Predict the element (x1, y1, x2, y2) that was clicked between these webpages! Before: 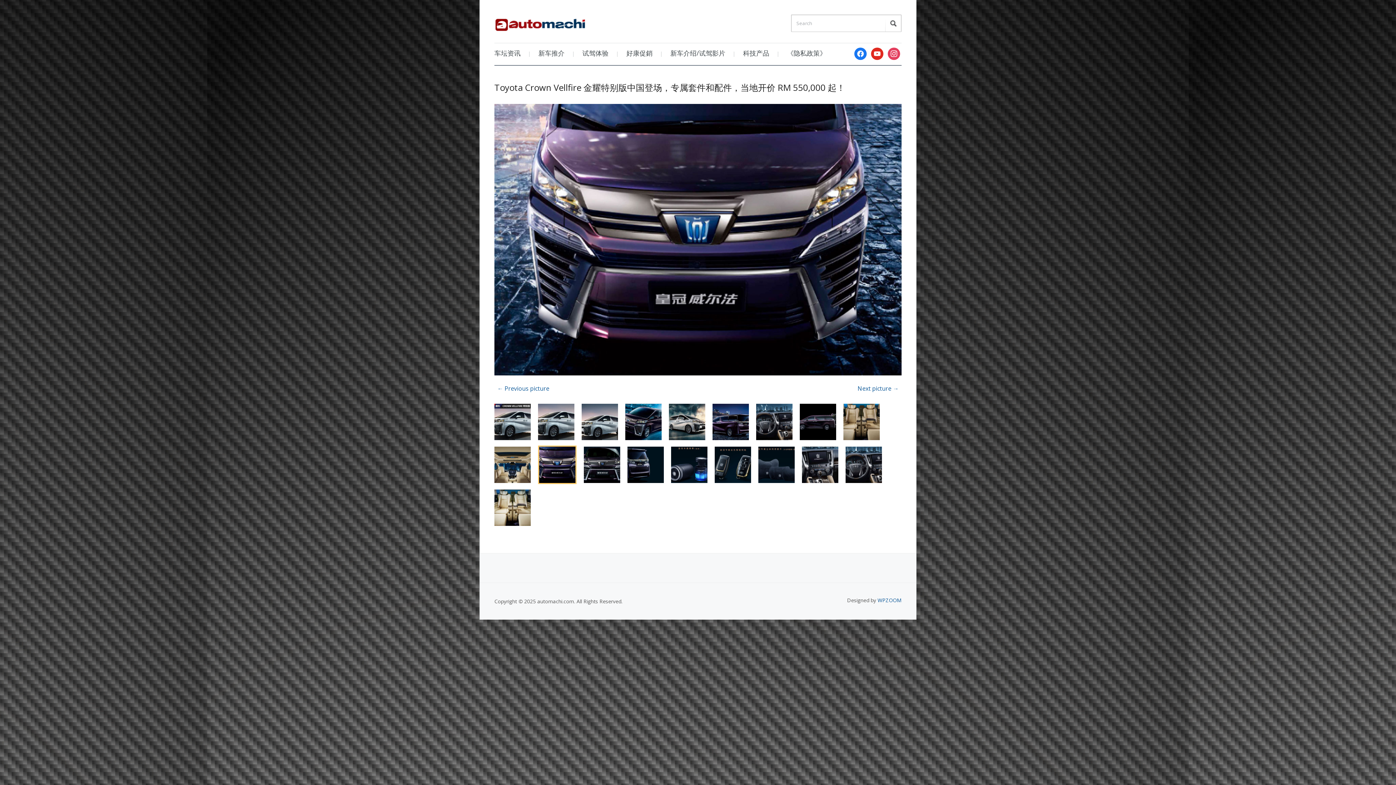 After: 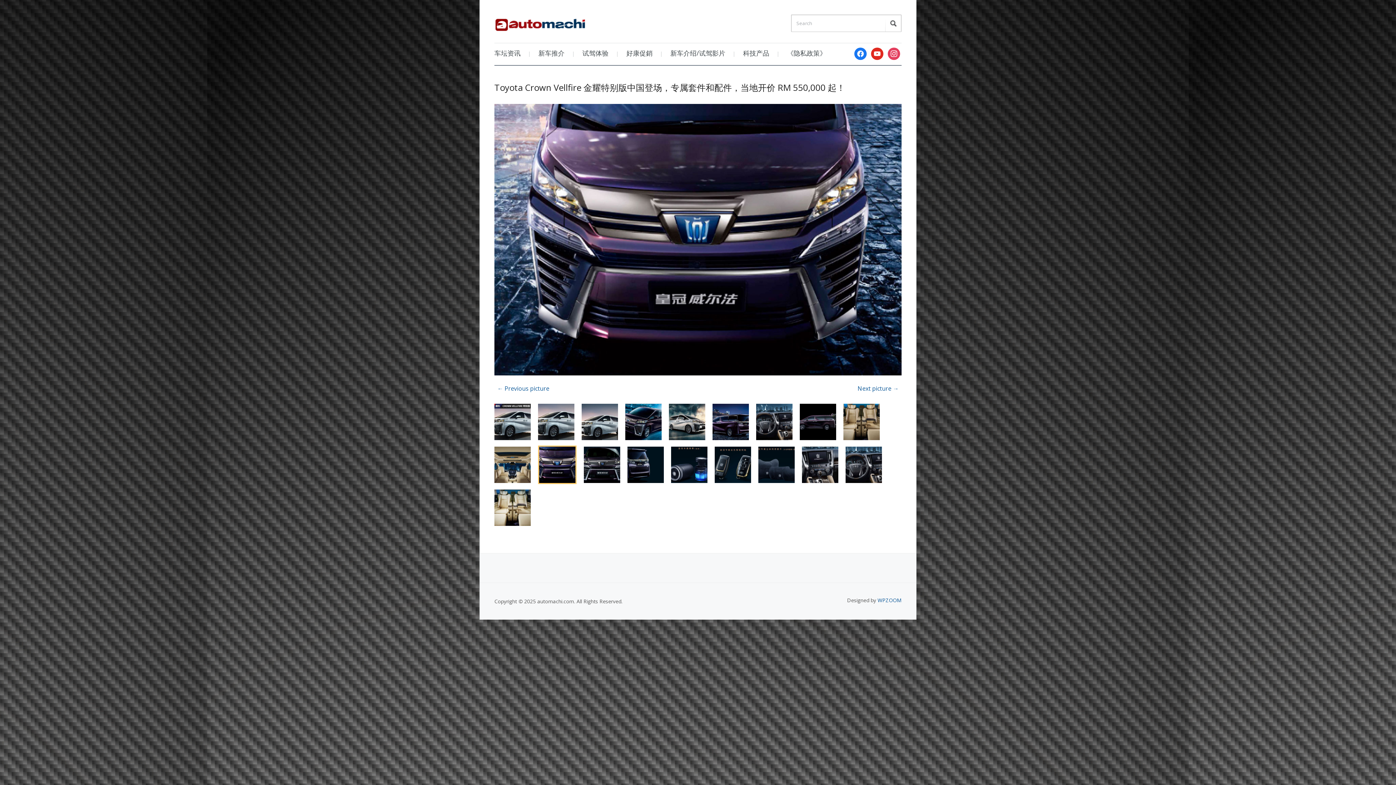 Action: bbox: (538, 464, 584, 469)